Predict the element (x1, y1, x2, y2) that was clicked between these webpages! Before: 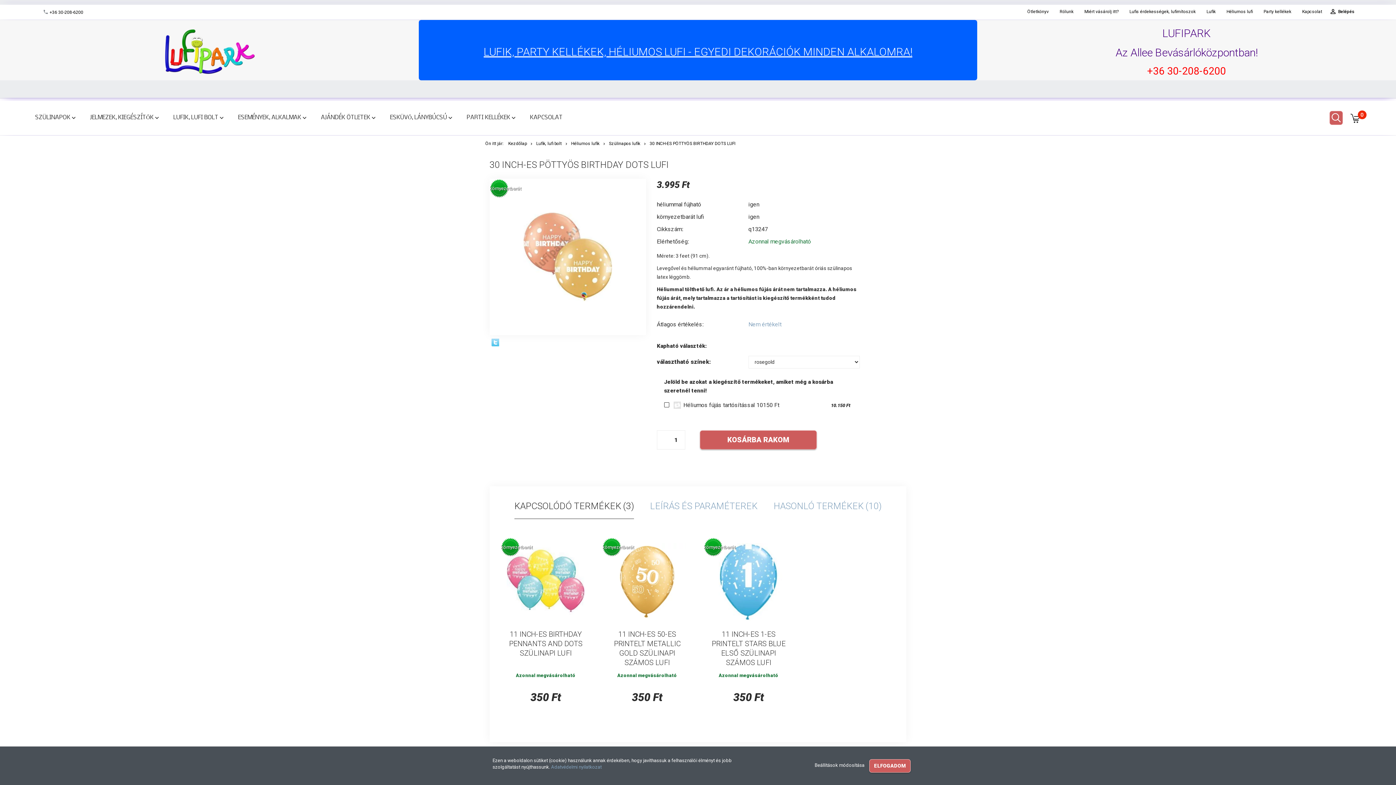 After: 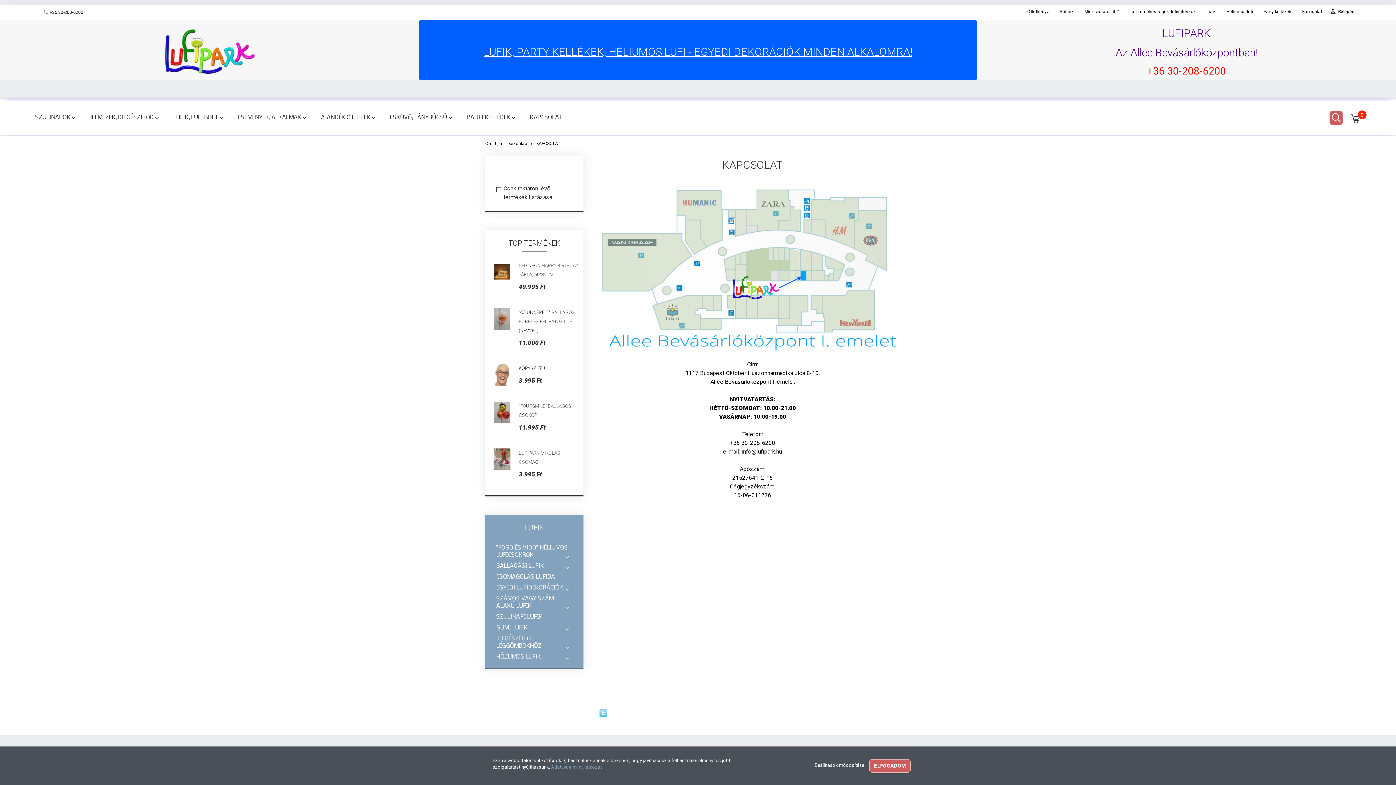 Action: label: Kapcsolat bbox: (1297, 7, 1322, 16)